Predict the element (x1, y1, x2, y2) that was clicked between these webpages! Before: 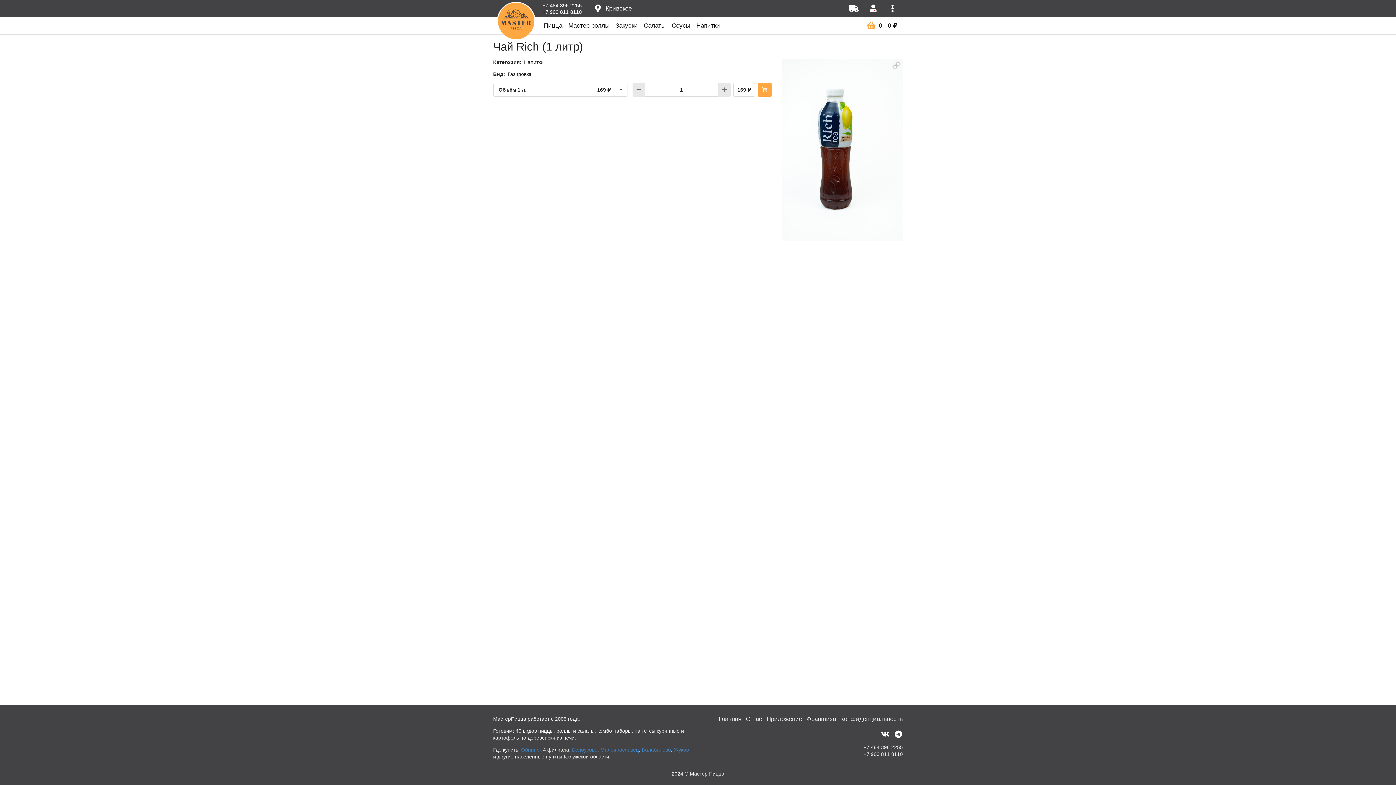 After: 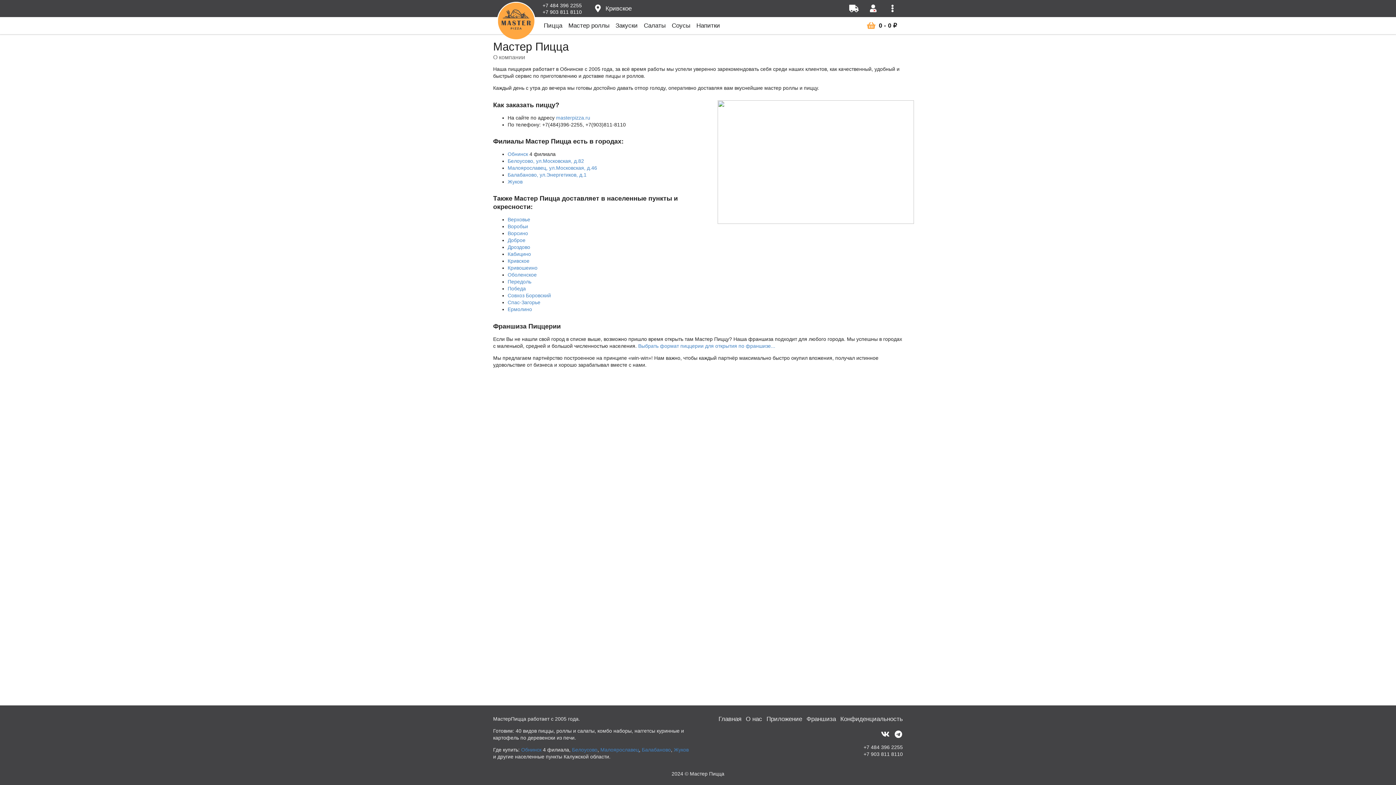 Action: label: О нас bbox: (746, 716, 762, 722)